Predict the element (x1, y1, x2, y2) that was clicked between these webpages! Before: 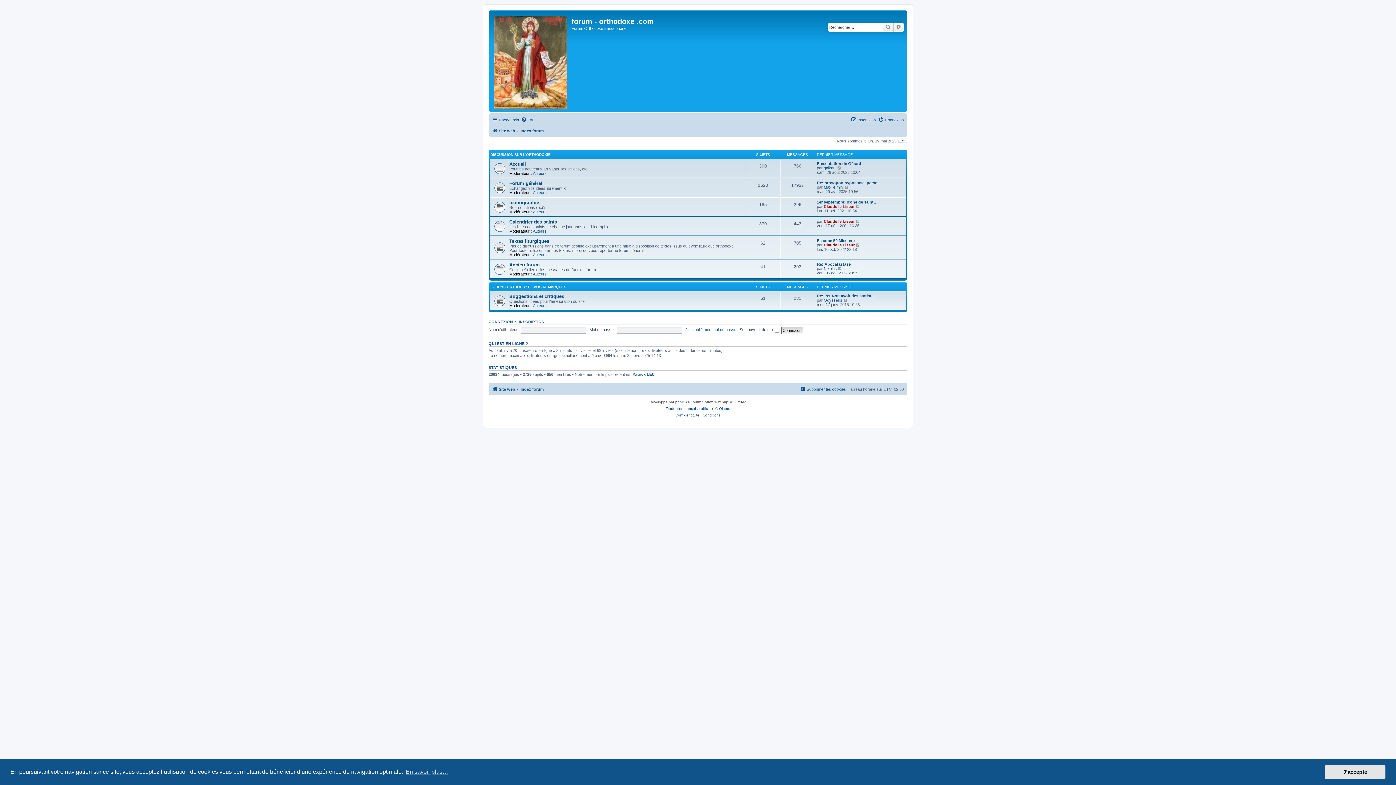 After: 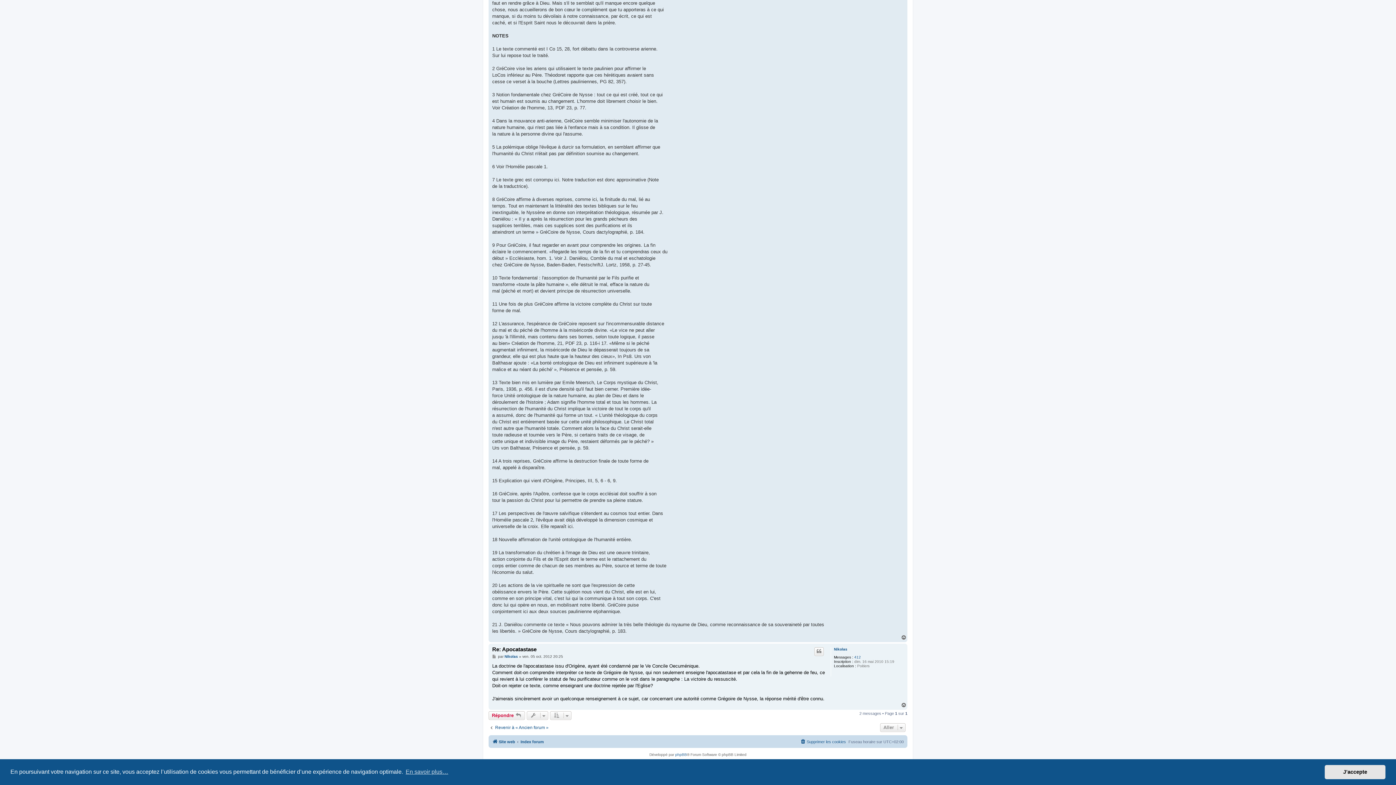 Action: label: Consulter le dernier message bbox: (838, 266, 842, 270)